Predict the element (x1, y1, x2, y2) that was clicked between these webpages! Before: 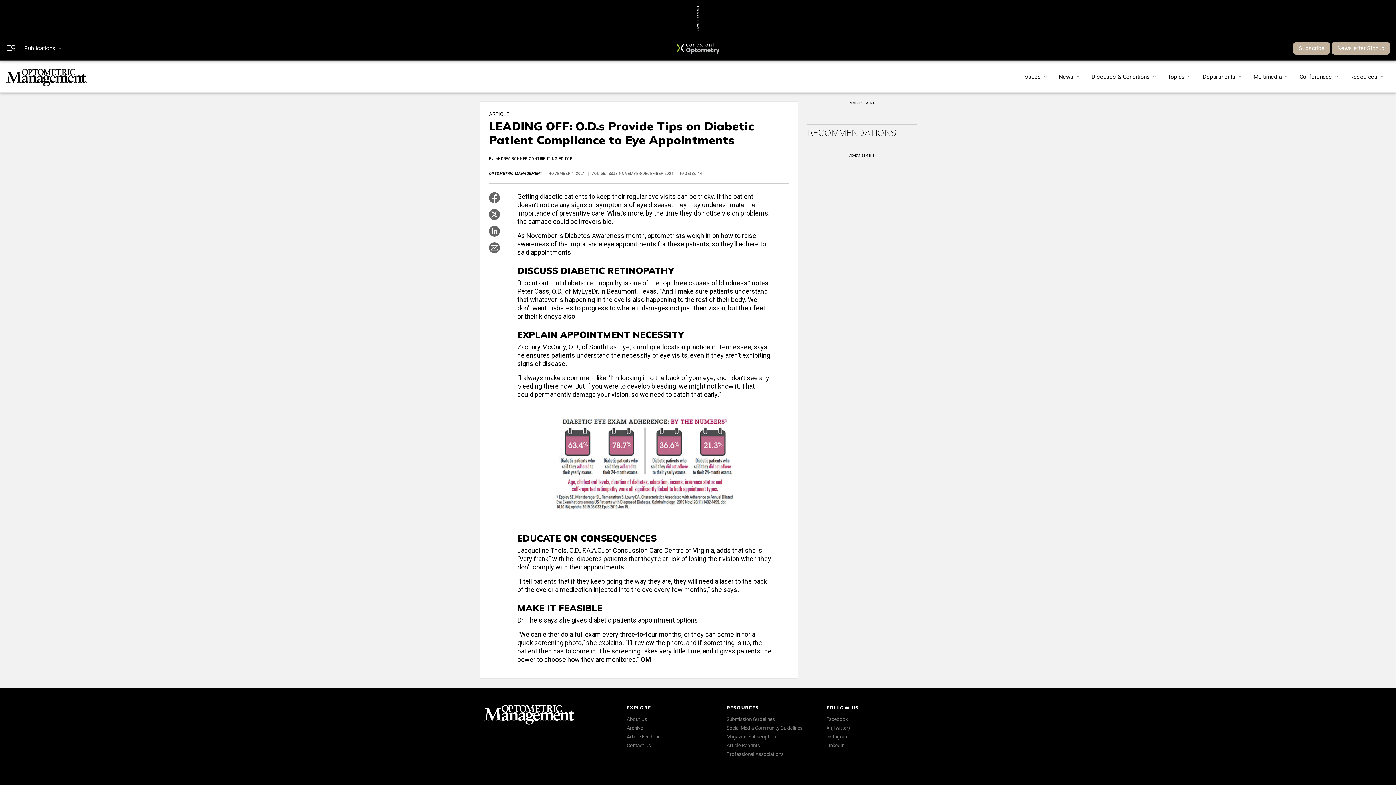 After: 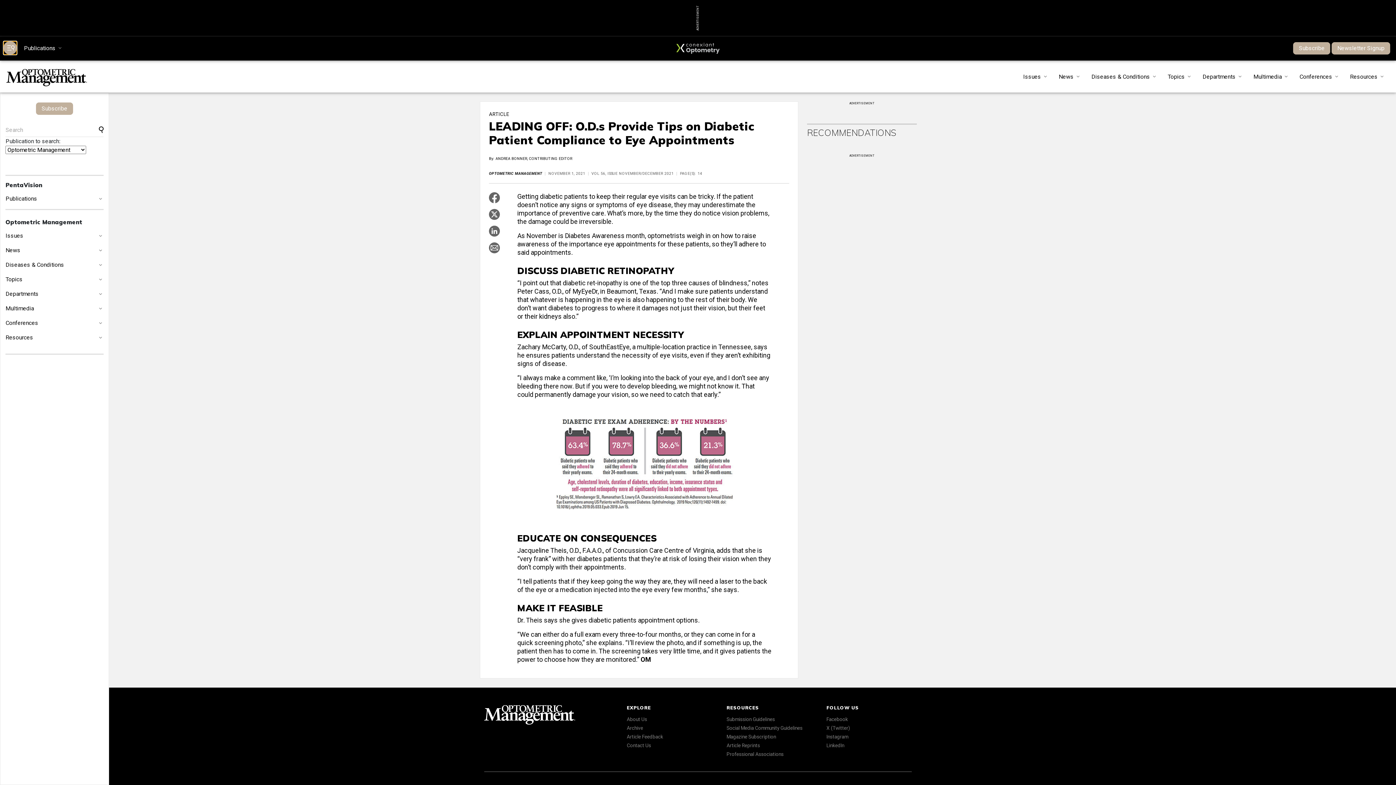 Action: bbox: (5, 43, 14, 52)